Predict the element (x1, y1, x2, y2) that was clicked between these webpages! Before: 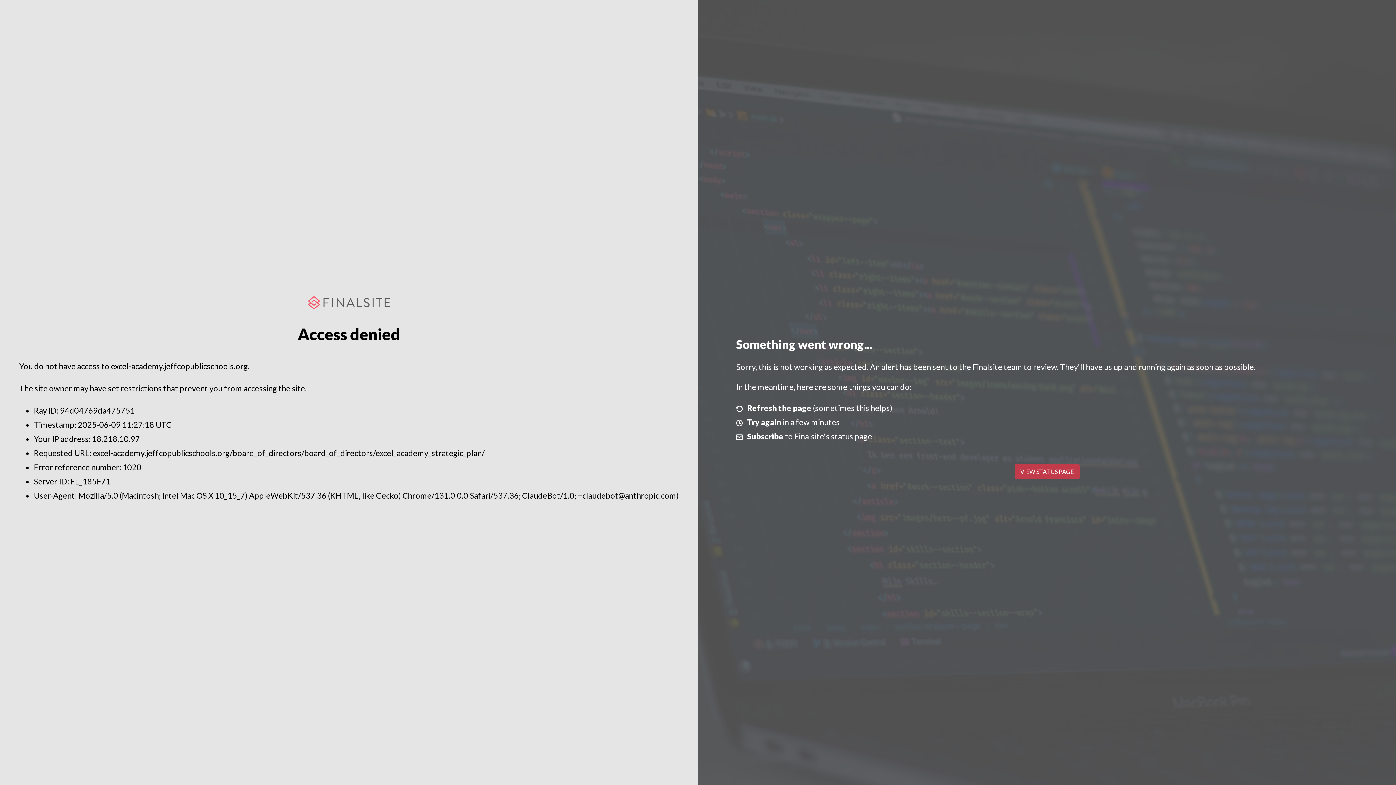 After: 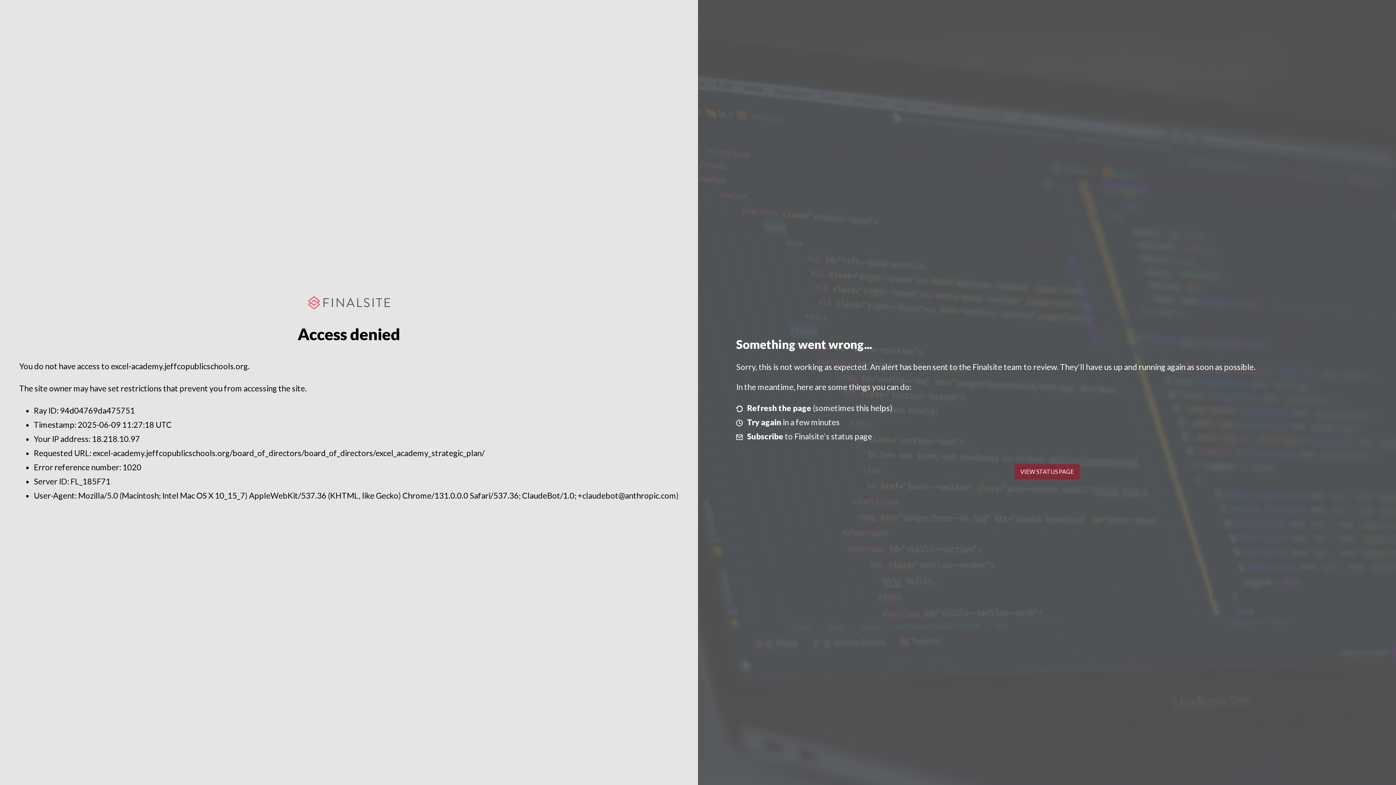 Action: label: VIEW STATUS PAGE bbox: (1014, 464, 1079, 479)